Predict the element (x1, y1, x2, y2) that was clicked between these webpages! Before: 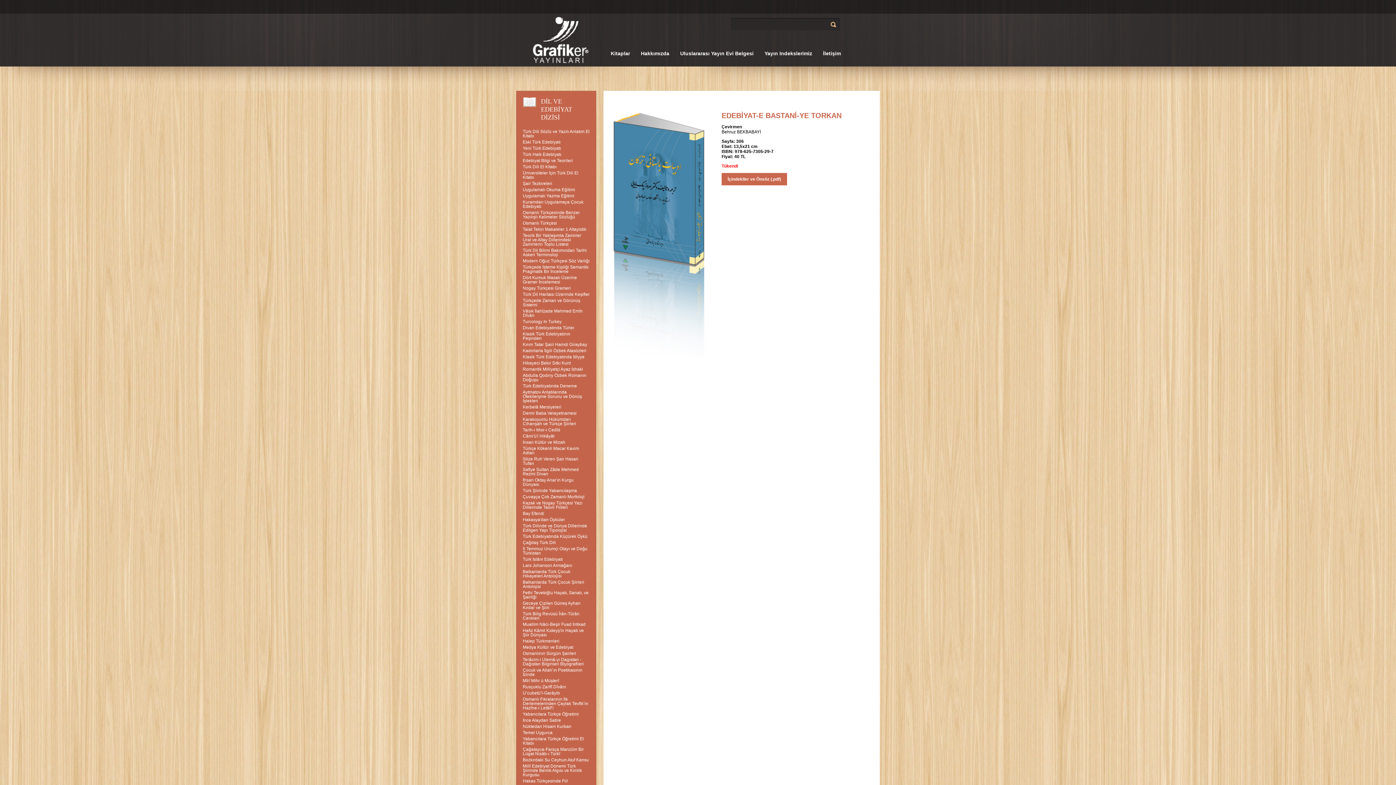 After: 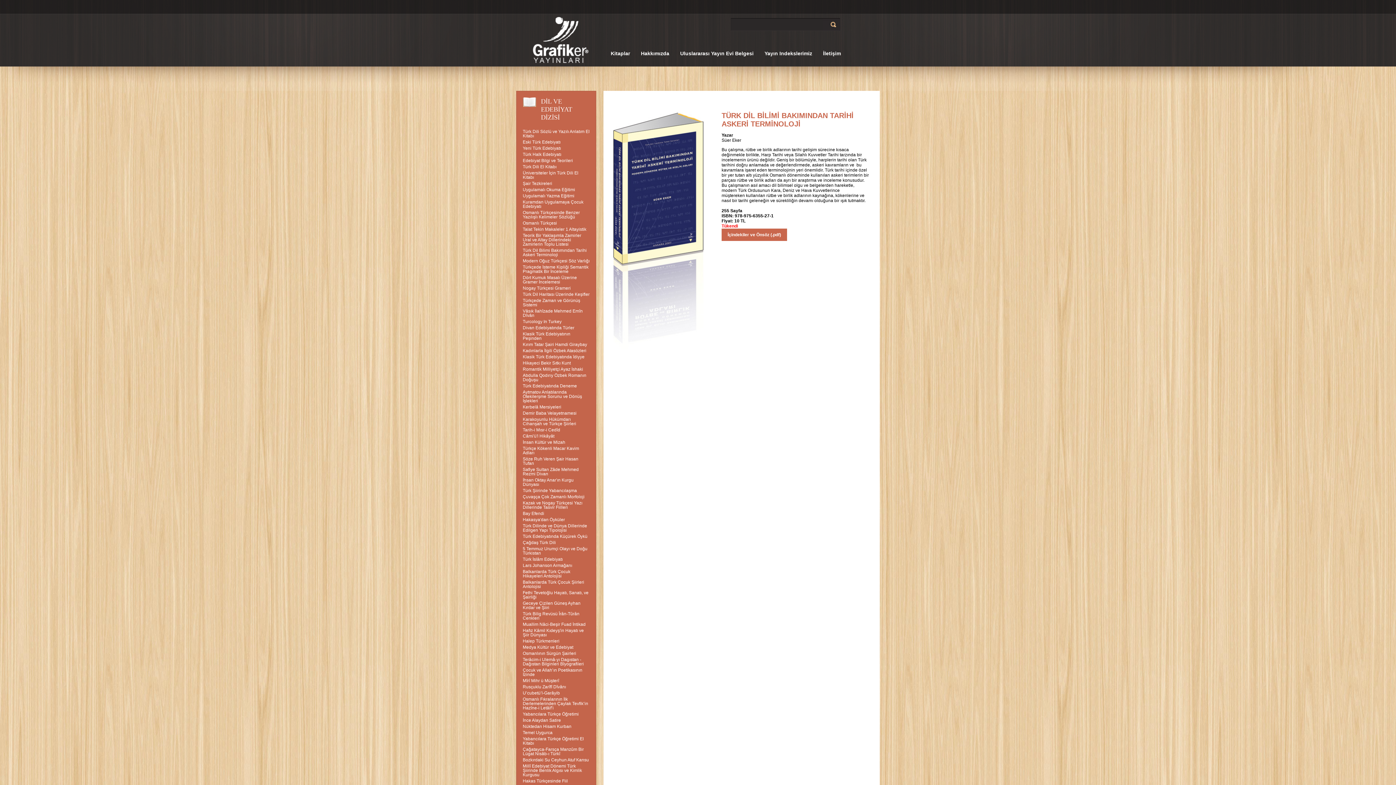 Action: bbox: (522, 248, 586, 257) label: Türk Dil Bilimi Bakımından Tarihi Askeri Terminoloji